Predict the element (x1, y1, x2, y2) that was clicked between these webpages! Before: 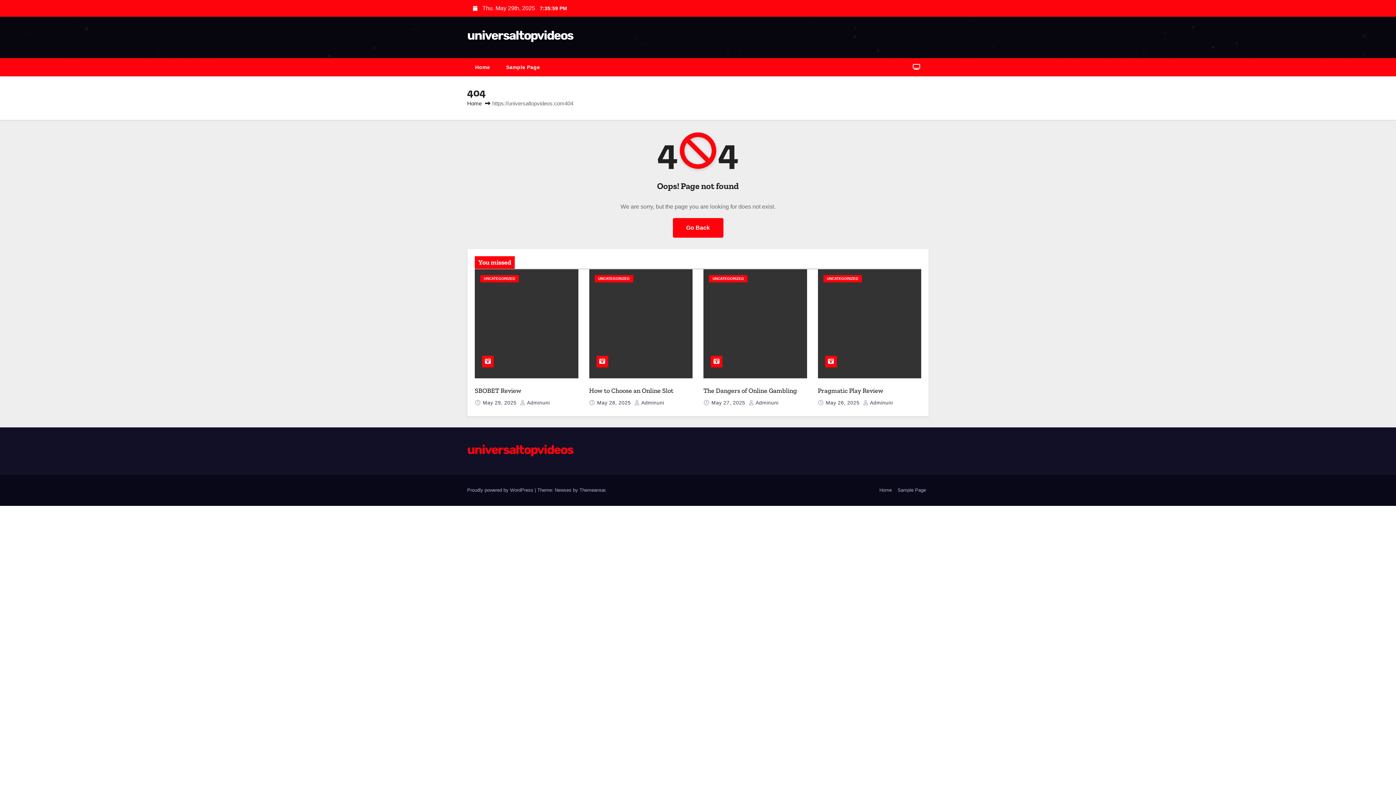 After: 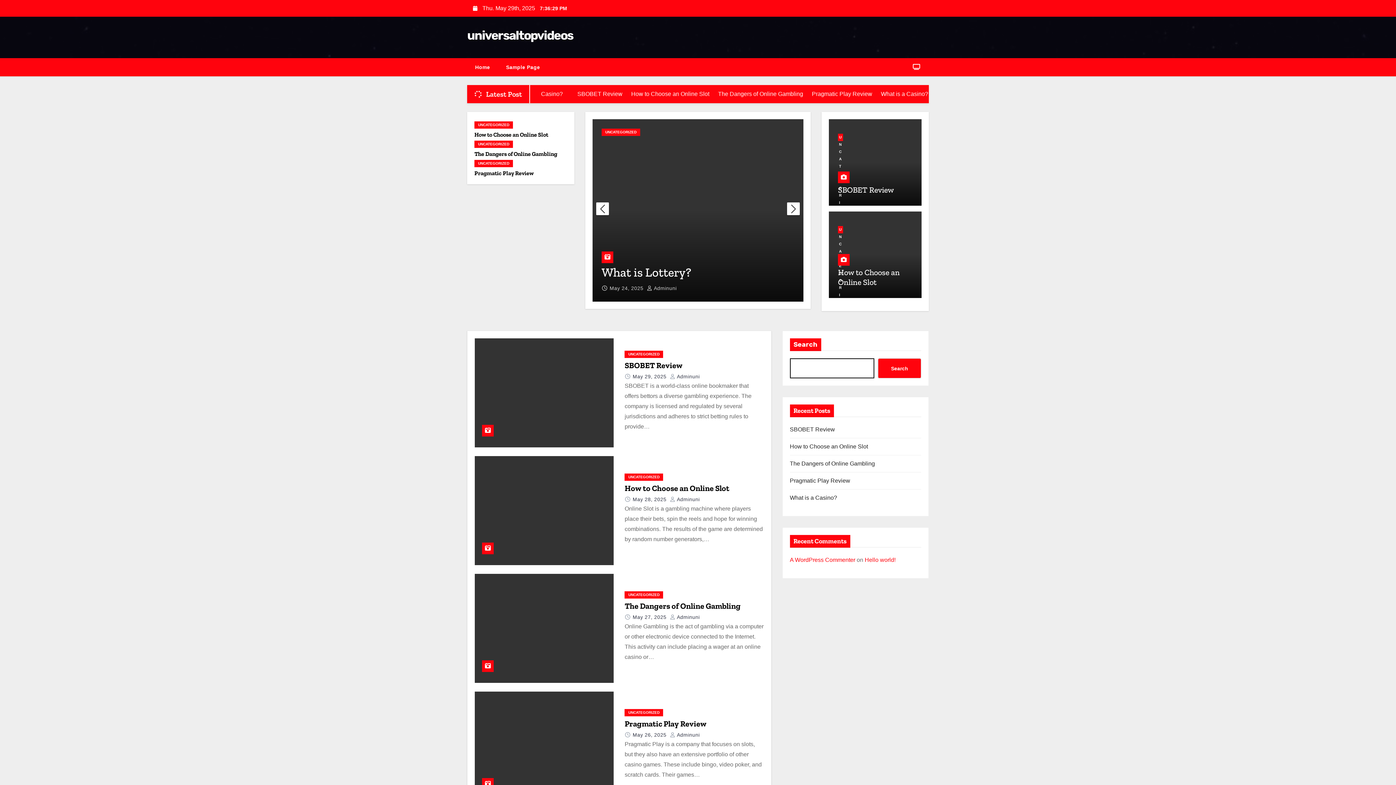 Action: bbox: (876, 484, 894, 497) label: Home